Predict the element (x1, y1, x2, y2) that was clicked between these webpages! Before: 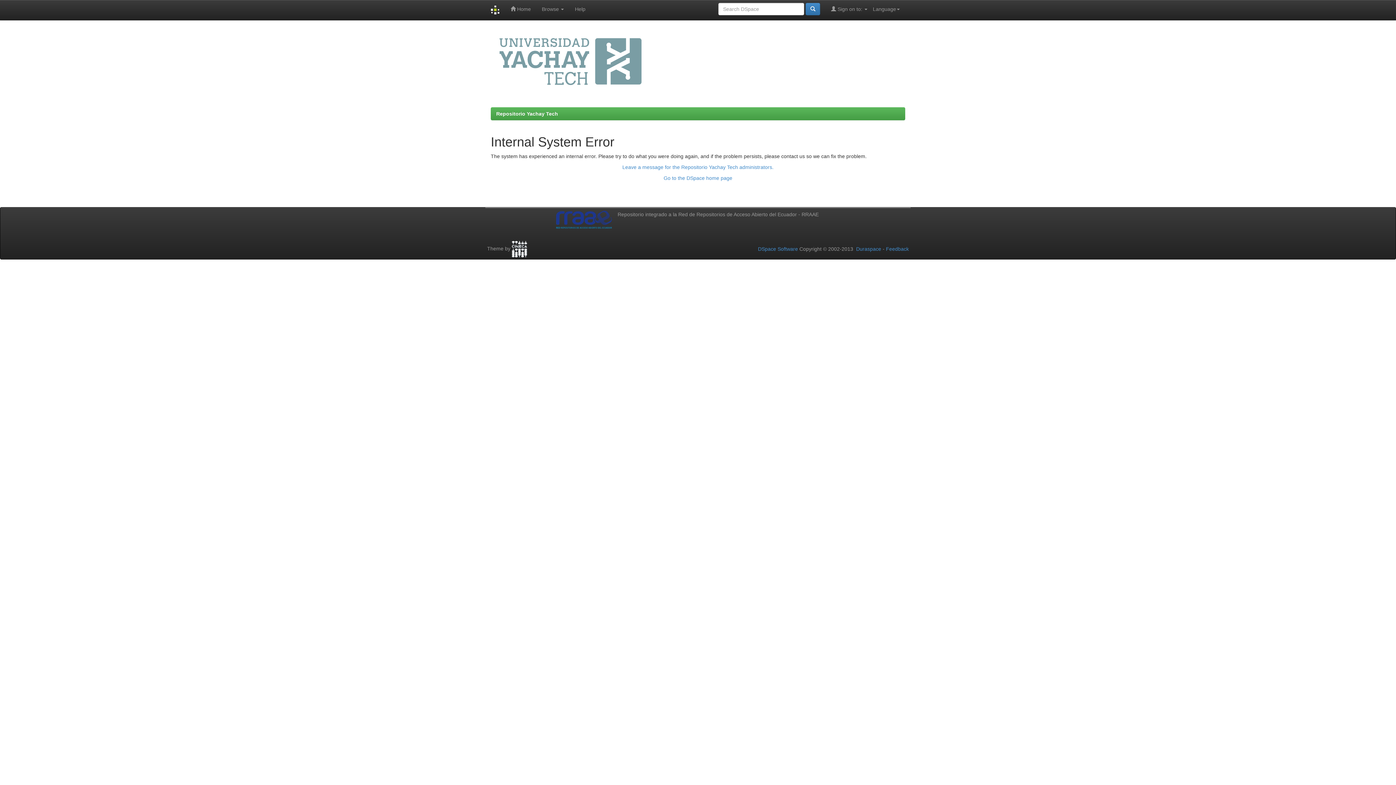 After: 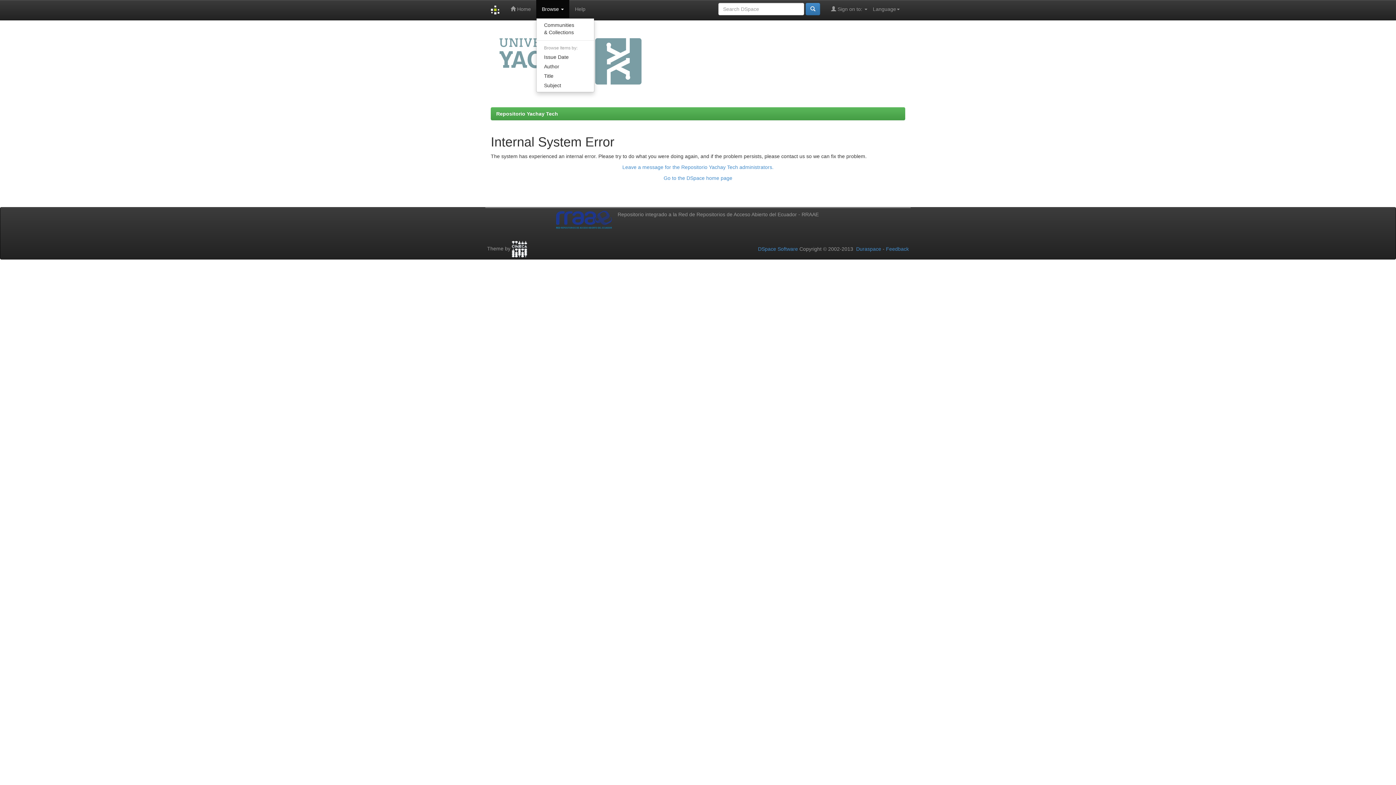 Action: bbox: (536, 0, 569, 18) label: Browse 